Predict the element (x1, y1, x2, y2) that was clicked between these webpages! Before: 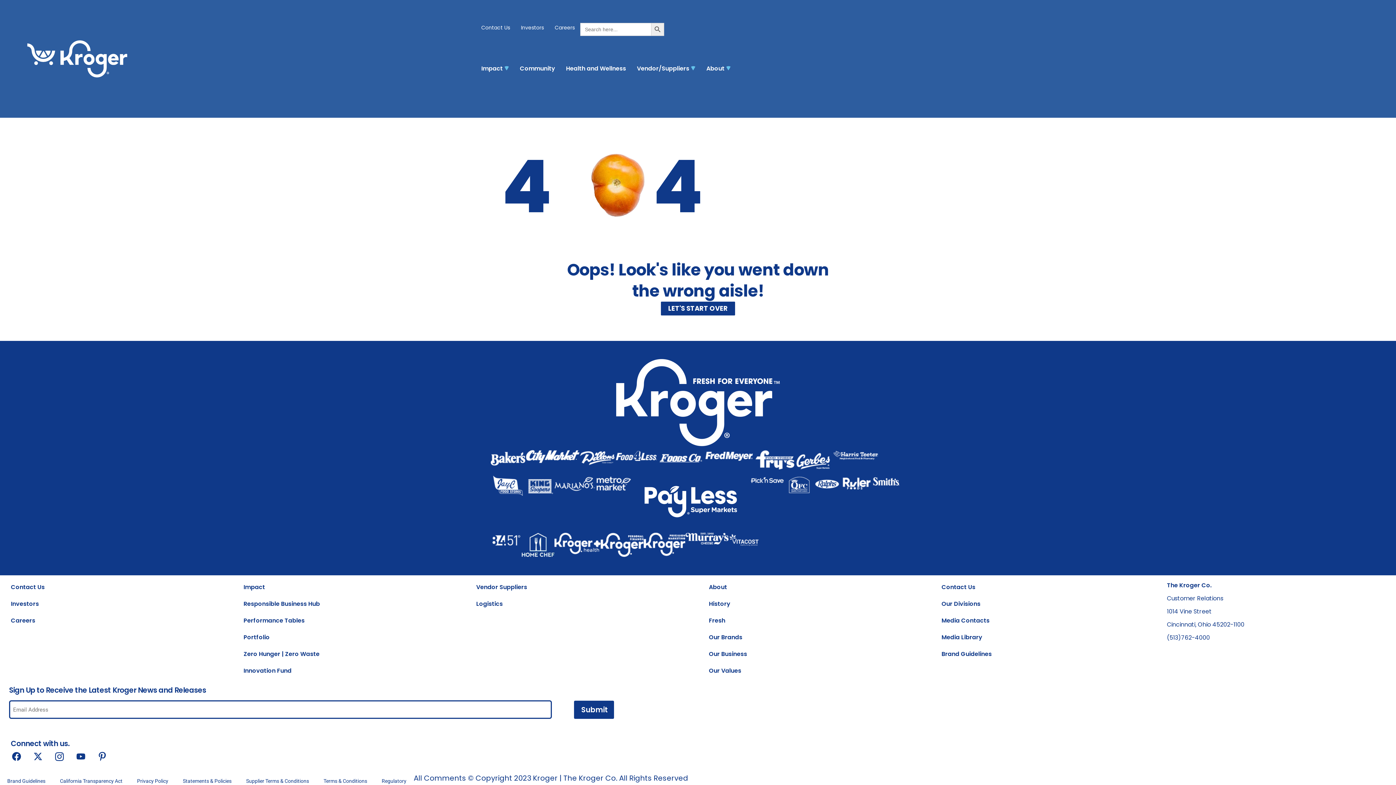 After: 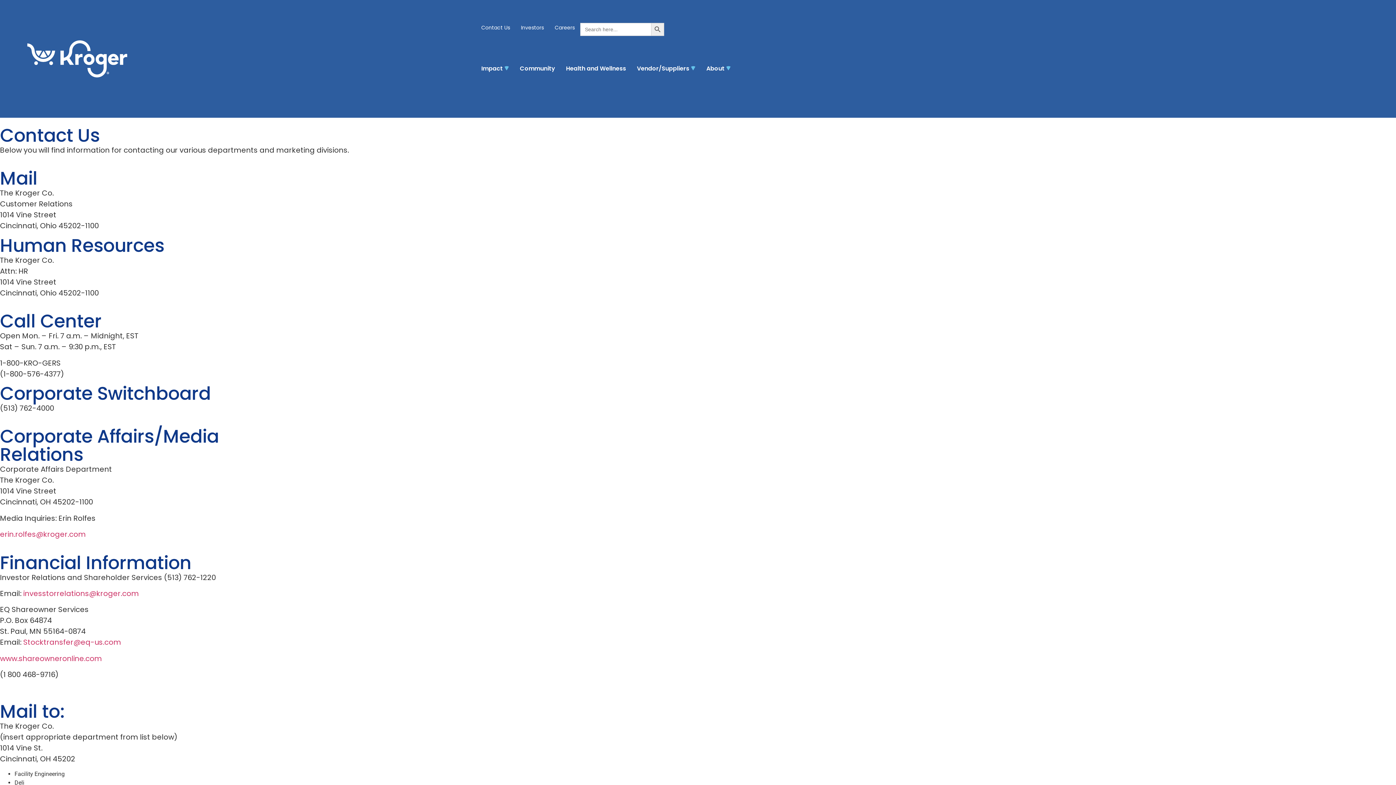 Action: label: Contact Us bbox: (3, 579, 52, 596)